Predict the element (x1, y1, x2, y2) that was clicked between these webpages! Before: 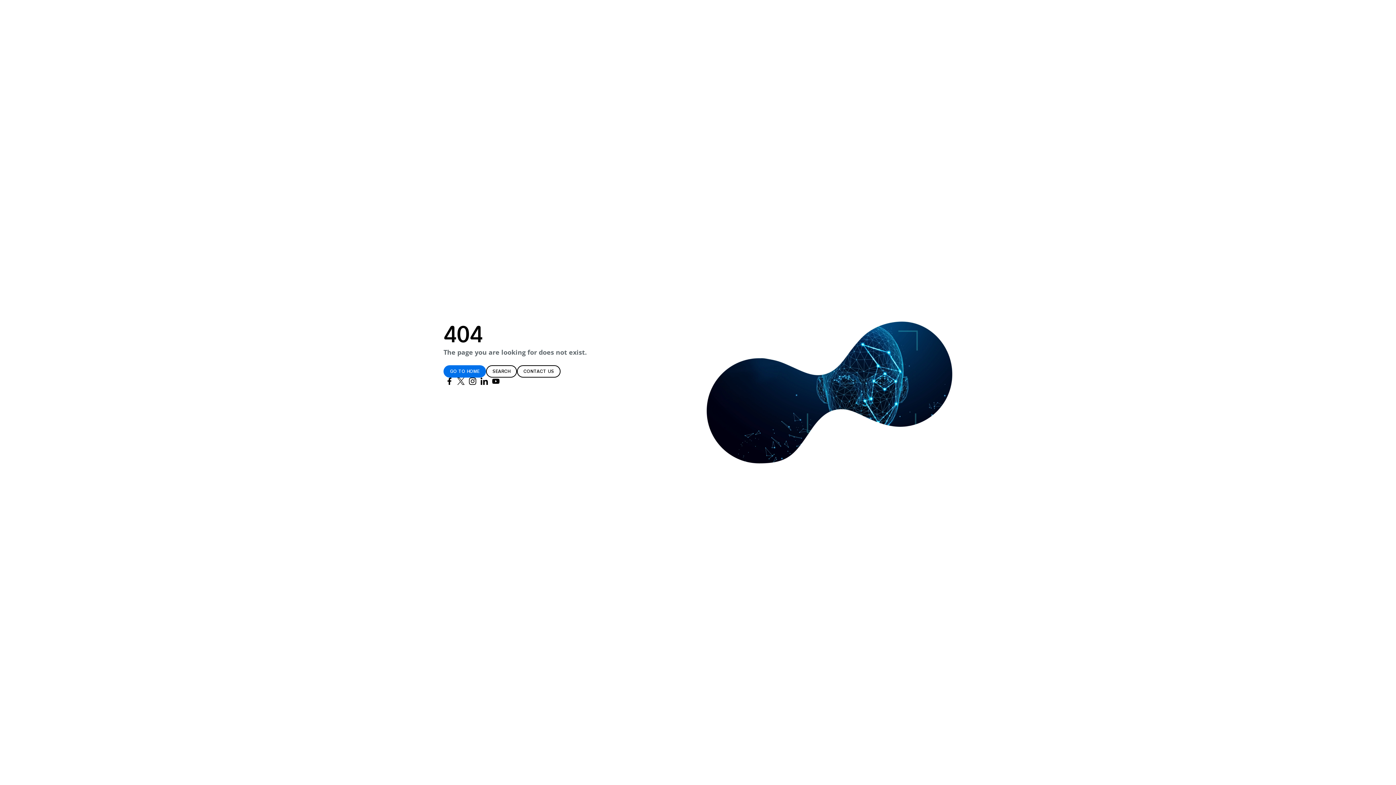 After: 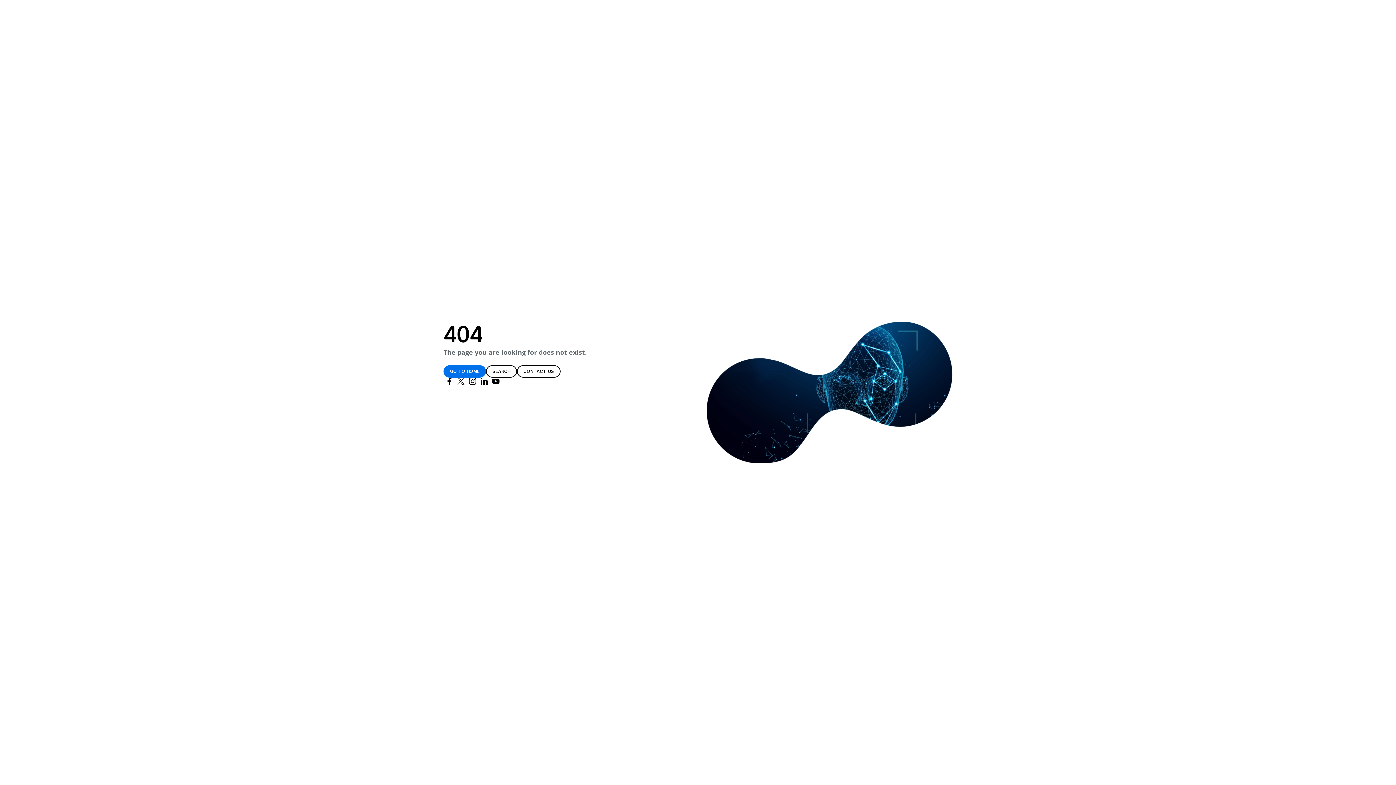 Action: label: Tobii on Youtube bbox: (490, 377, 501, 384)